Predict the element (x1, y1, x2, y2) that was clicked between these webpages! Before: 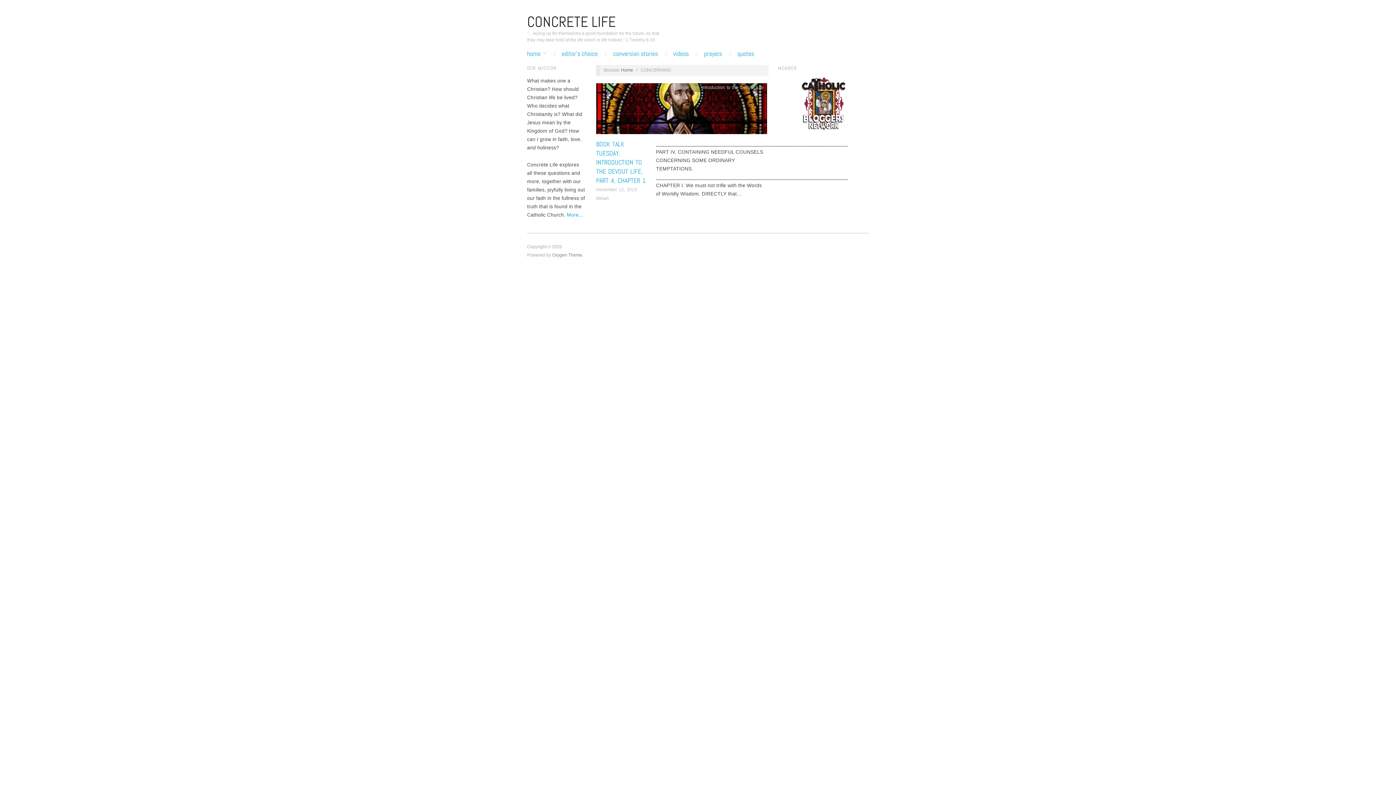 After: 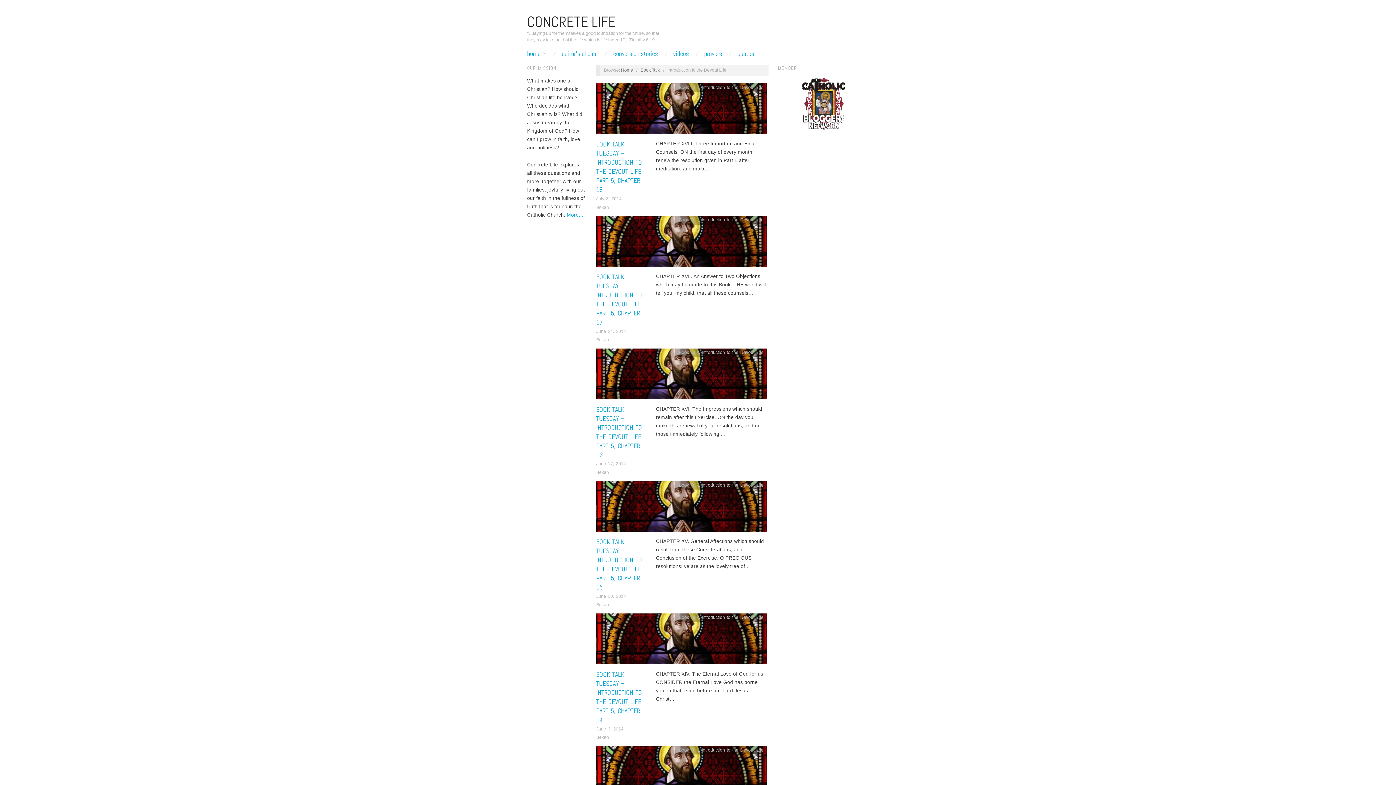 Action: label: Introduction to the Devout Life bbox: (701, 84, 763, 90)